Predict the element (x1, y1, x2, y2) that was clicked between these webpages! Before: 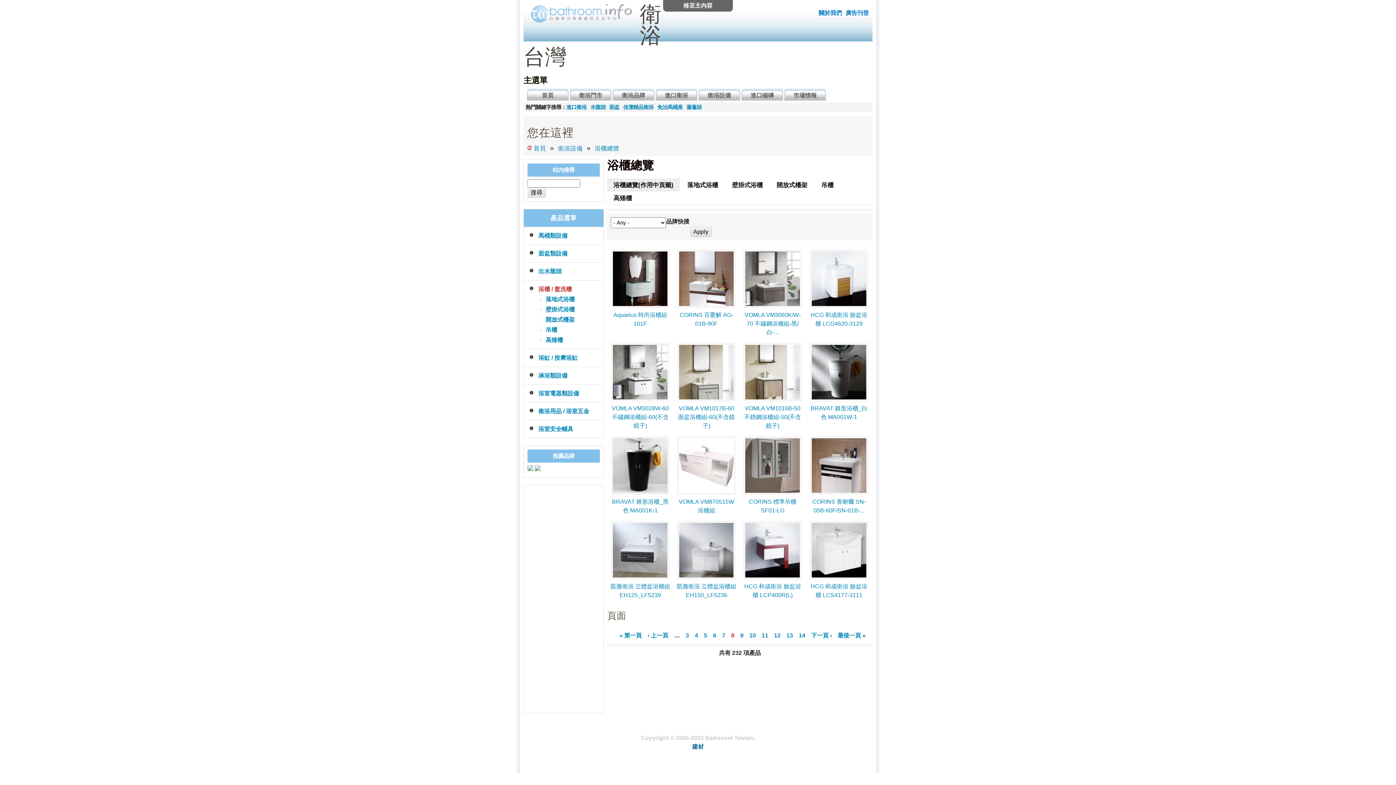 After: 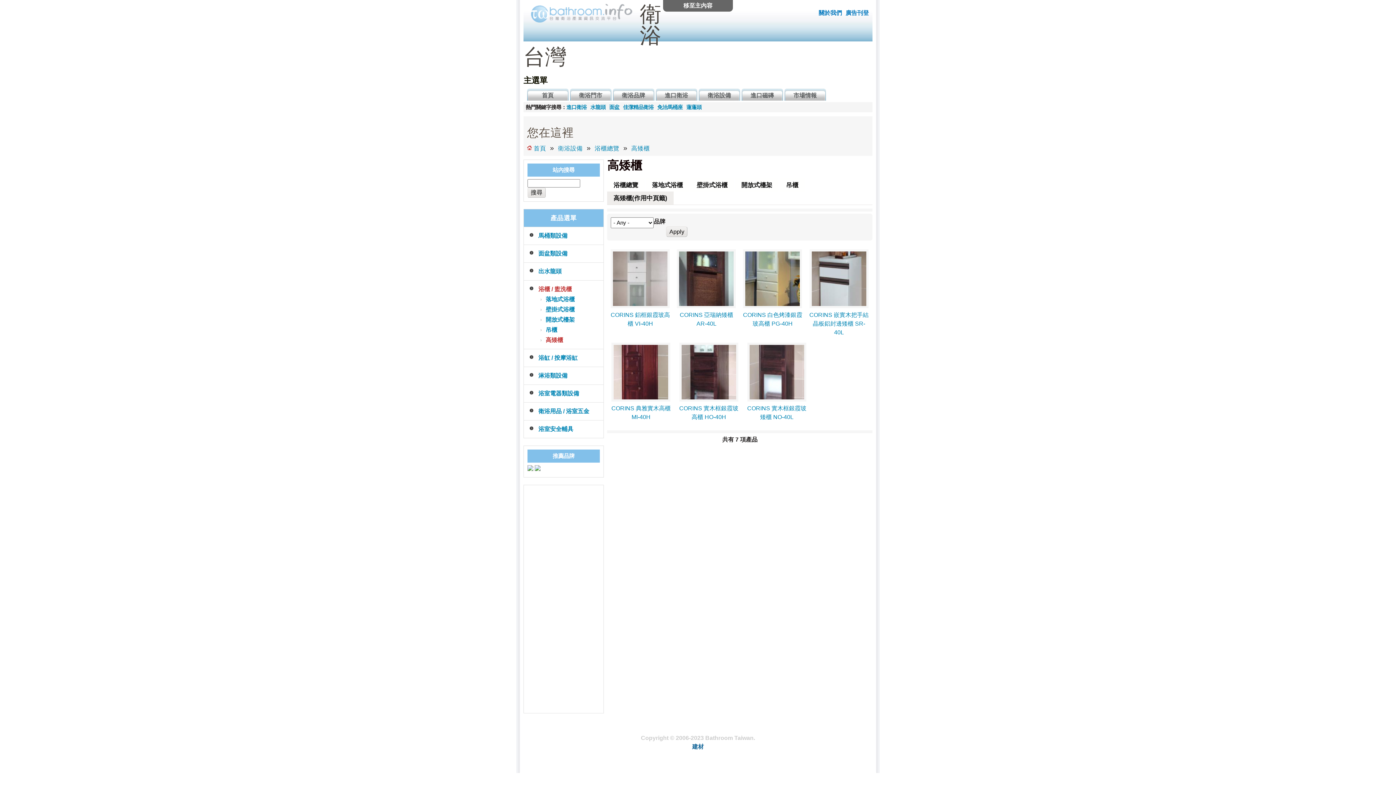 Action: label: 高矮櫃 bbox: (545, 337, 563, 343)